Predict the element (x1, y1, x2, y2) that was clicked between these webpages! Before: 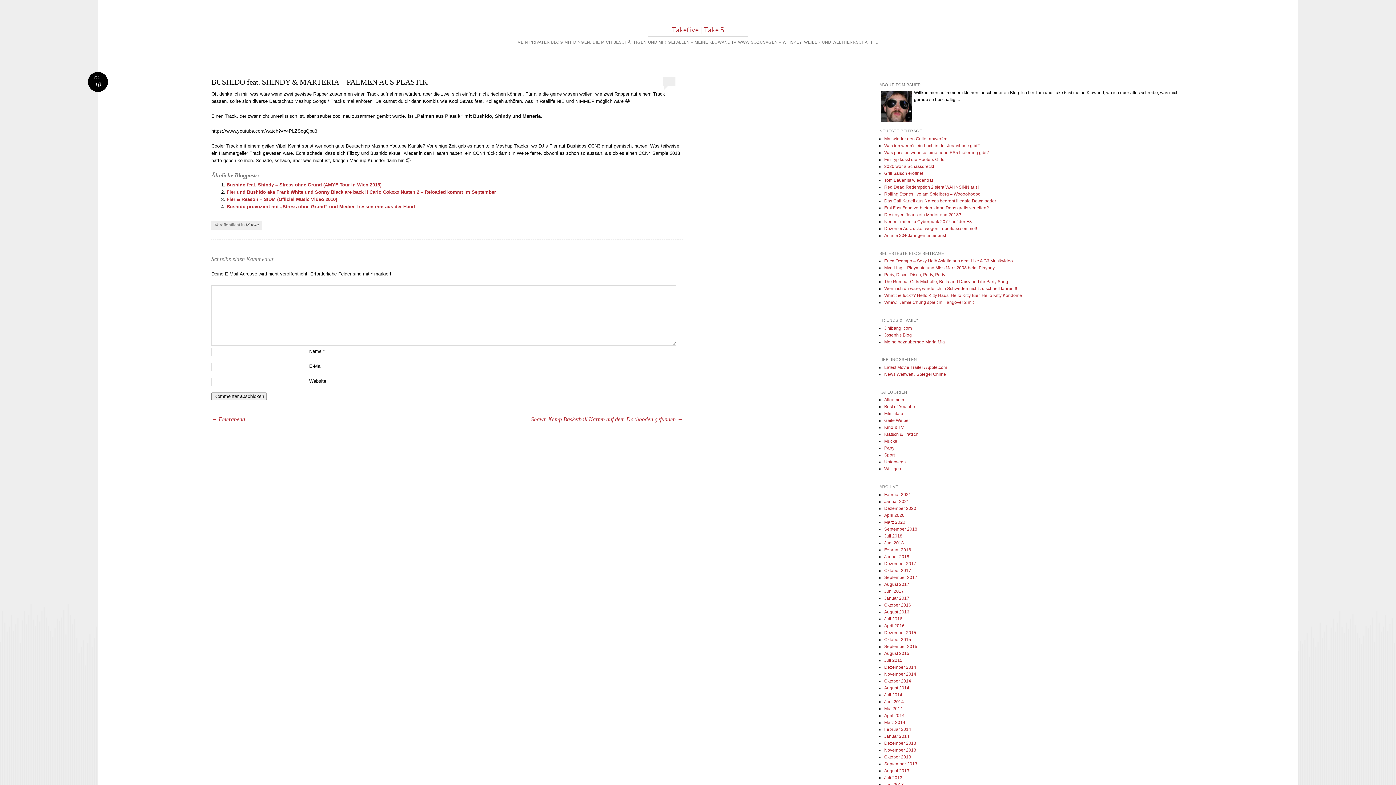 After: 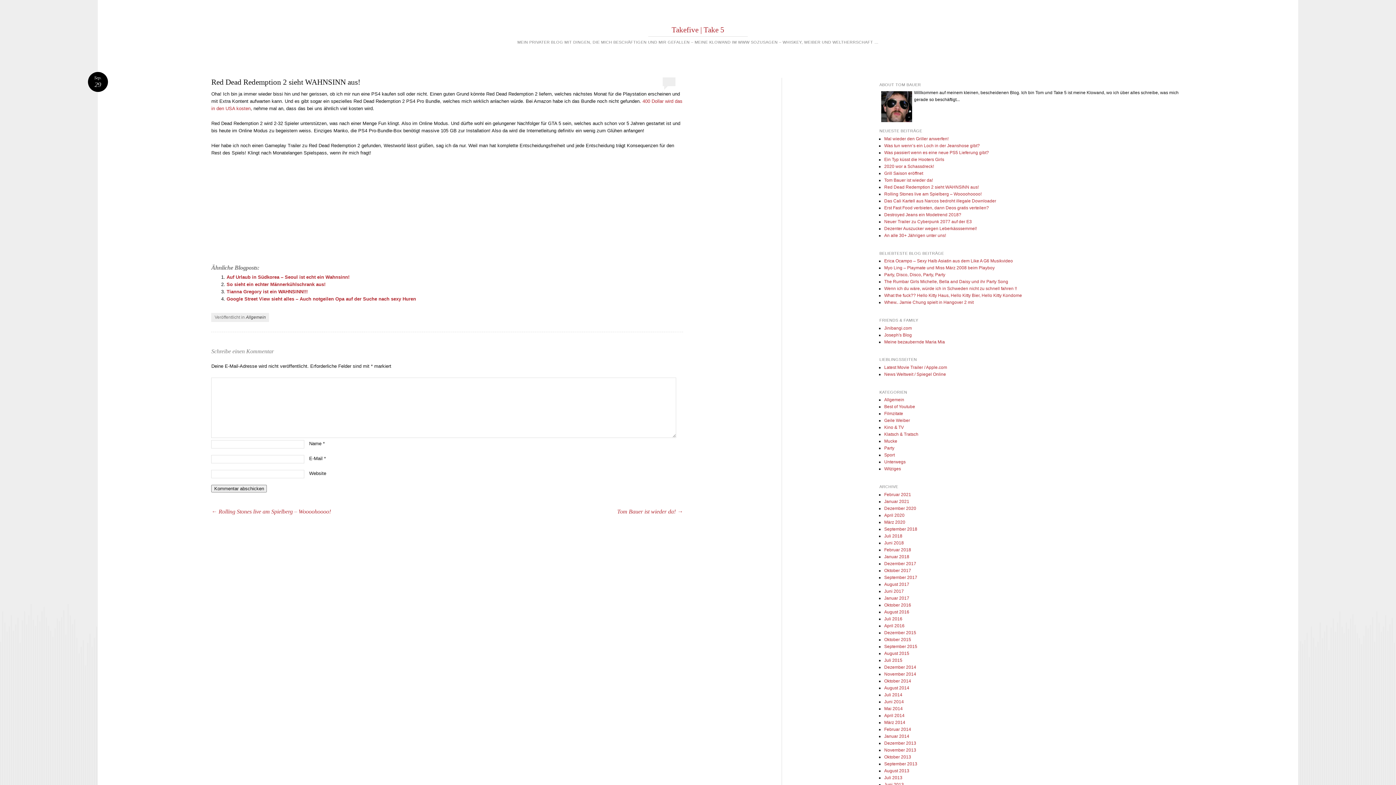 Action: label: Red Dead Redemption 2 sieht WAHNSINN aus! bbox: (884, 184, 979, 189)